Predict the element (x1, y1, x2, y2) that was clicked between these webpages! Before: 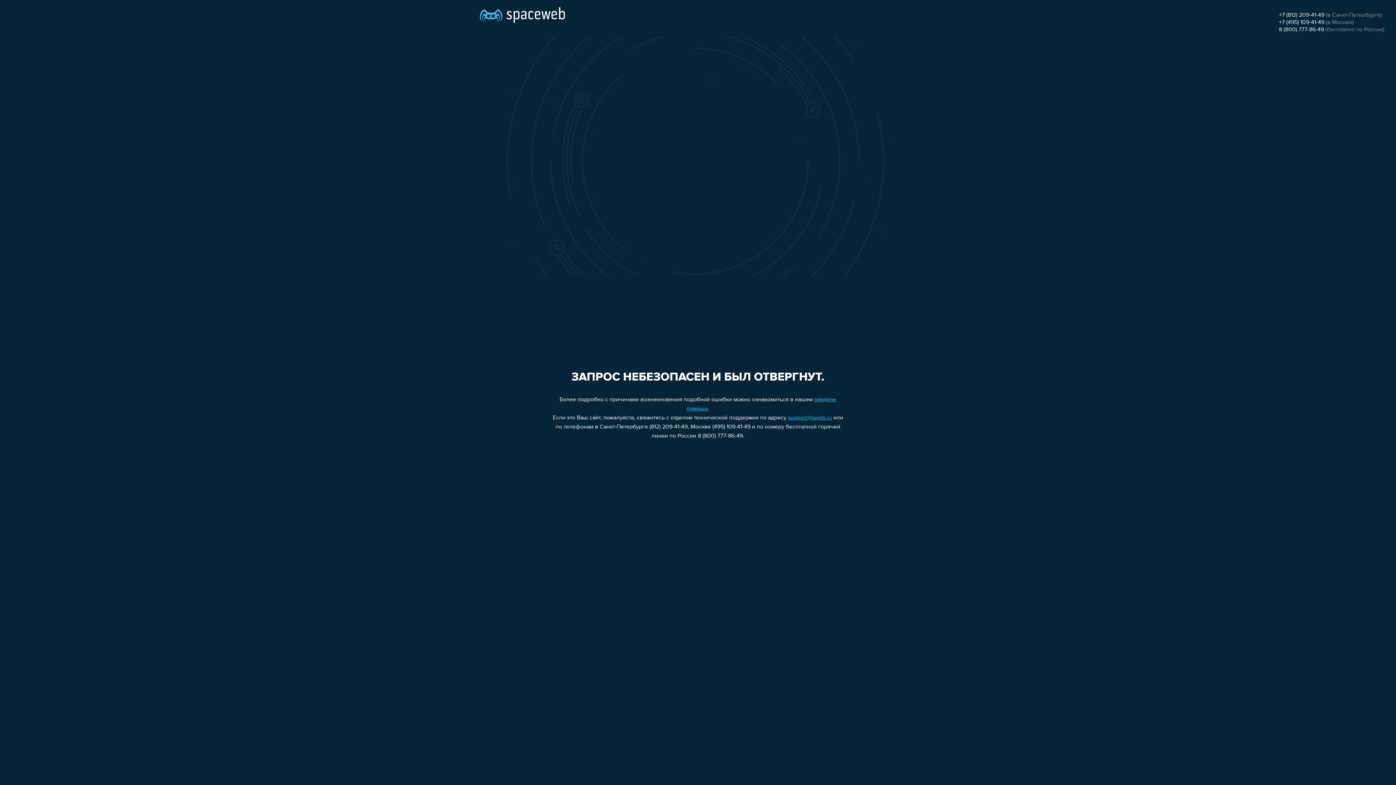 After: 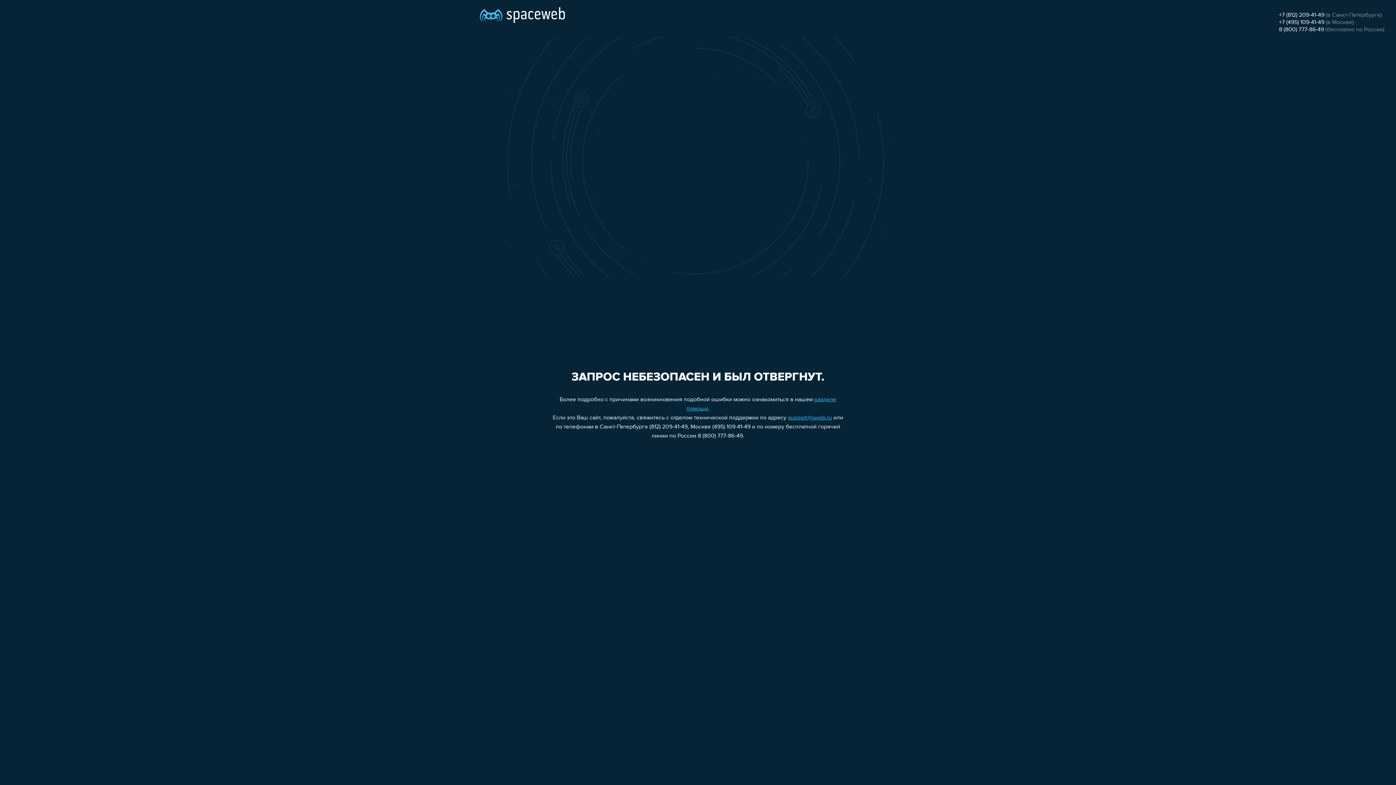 Action: bbox: (1279, 26, 1324, 32) label: 8 (800) 777-86-49